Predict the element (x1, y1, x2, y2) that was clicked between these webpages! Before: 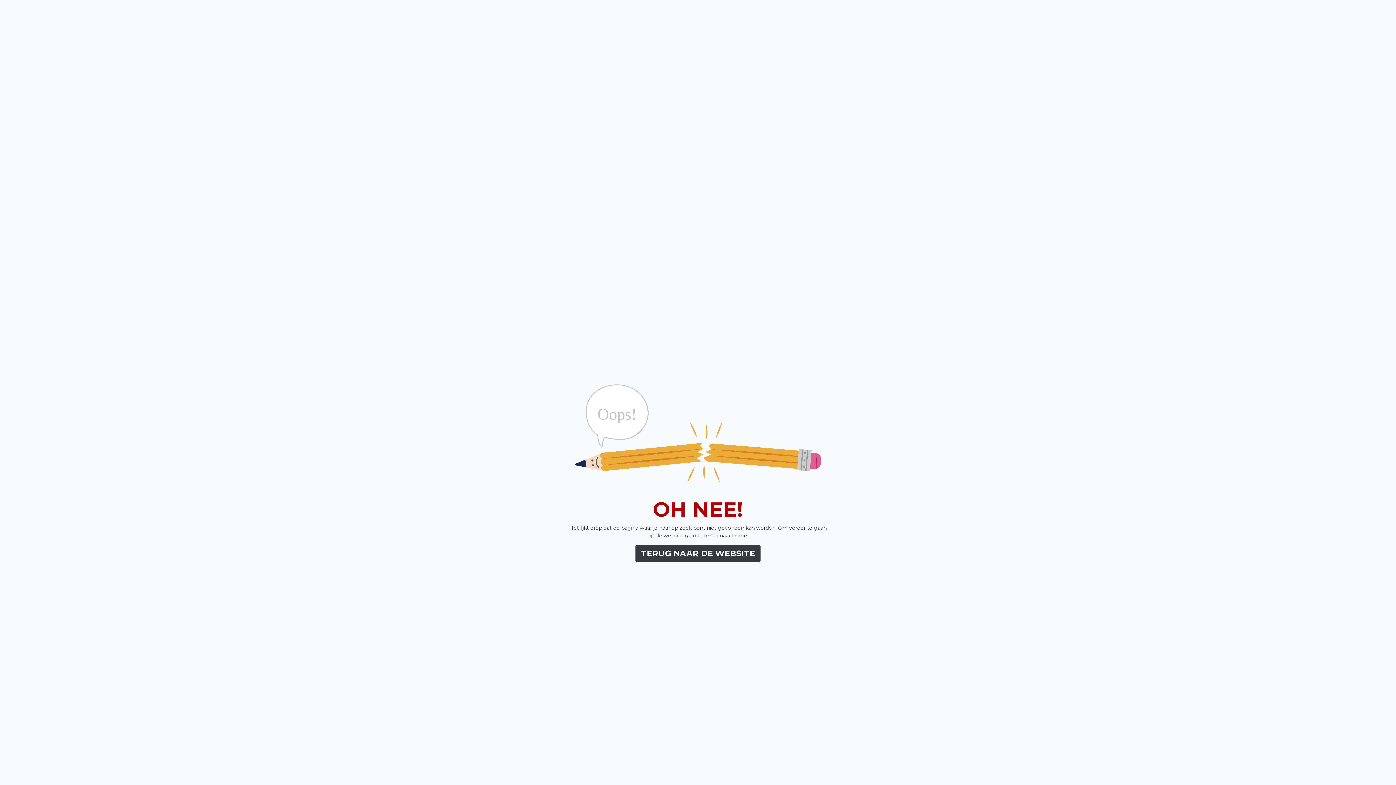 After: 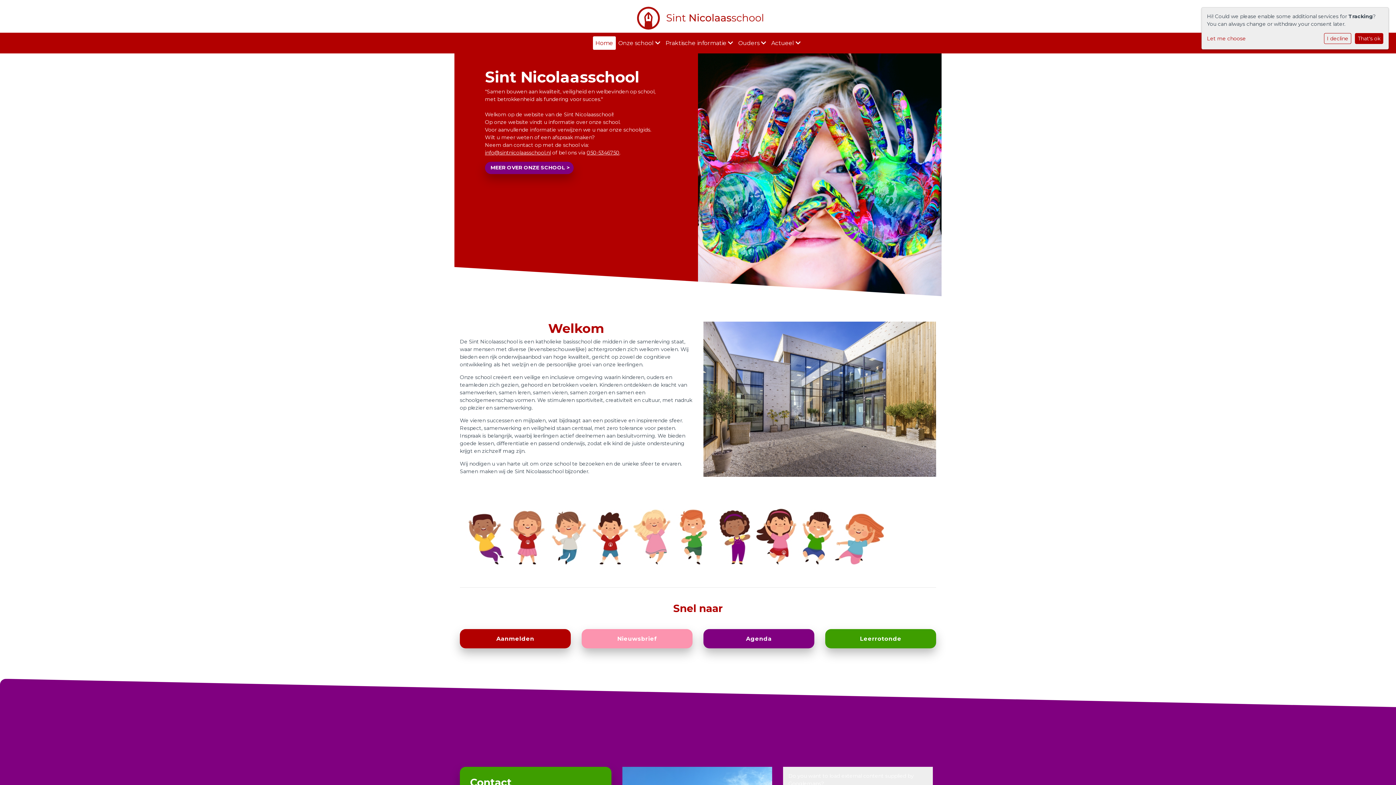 Action: bbox: (635, 544, 760, 562) label: TERUG NAAR DE WEBSITE